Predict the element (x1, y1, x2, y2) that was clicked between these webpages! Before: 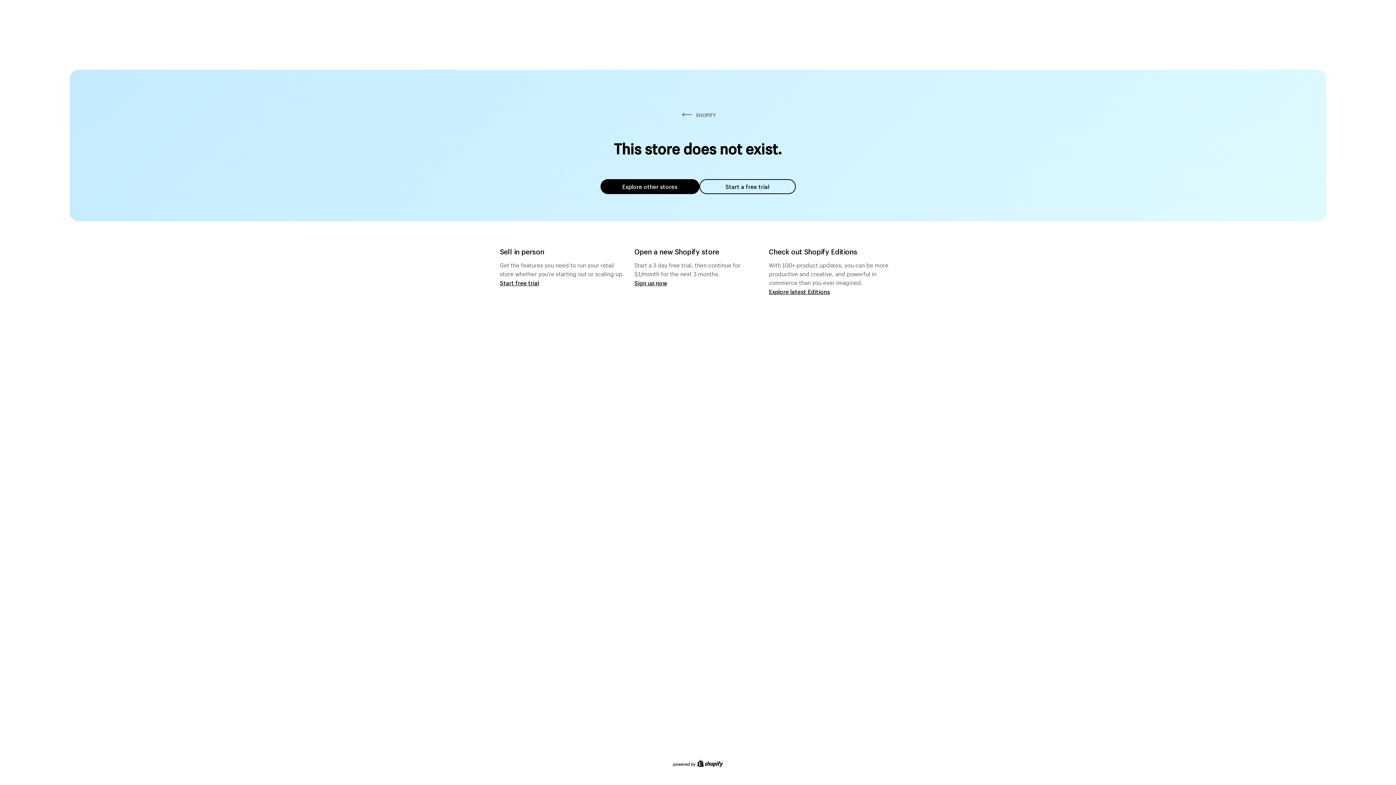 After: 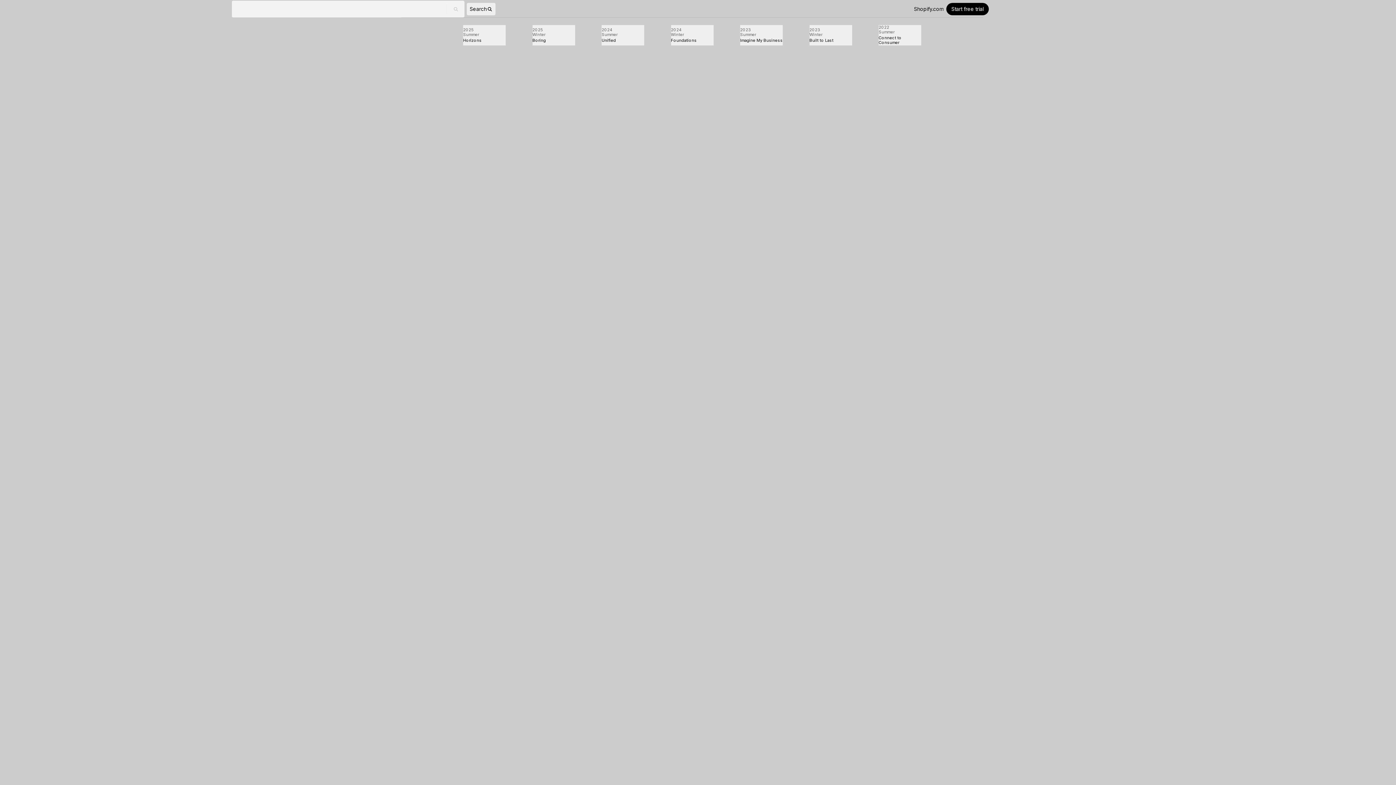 Action: label: Explore latest Editions bbox: (769, 287, 830, 295)